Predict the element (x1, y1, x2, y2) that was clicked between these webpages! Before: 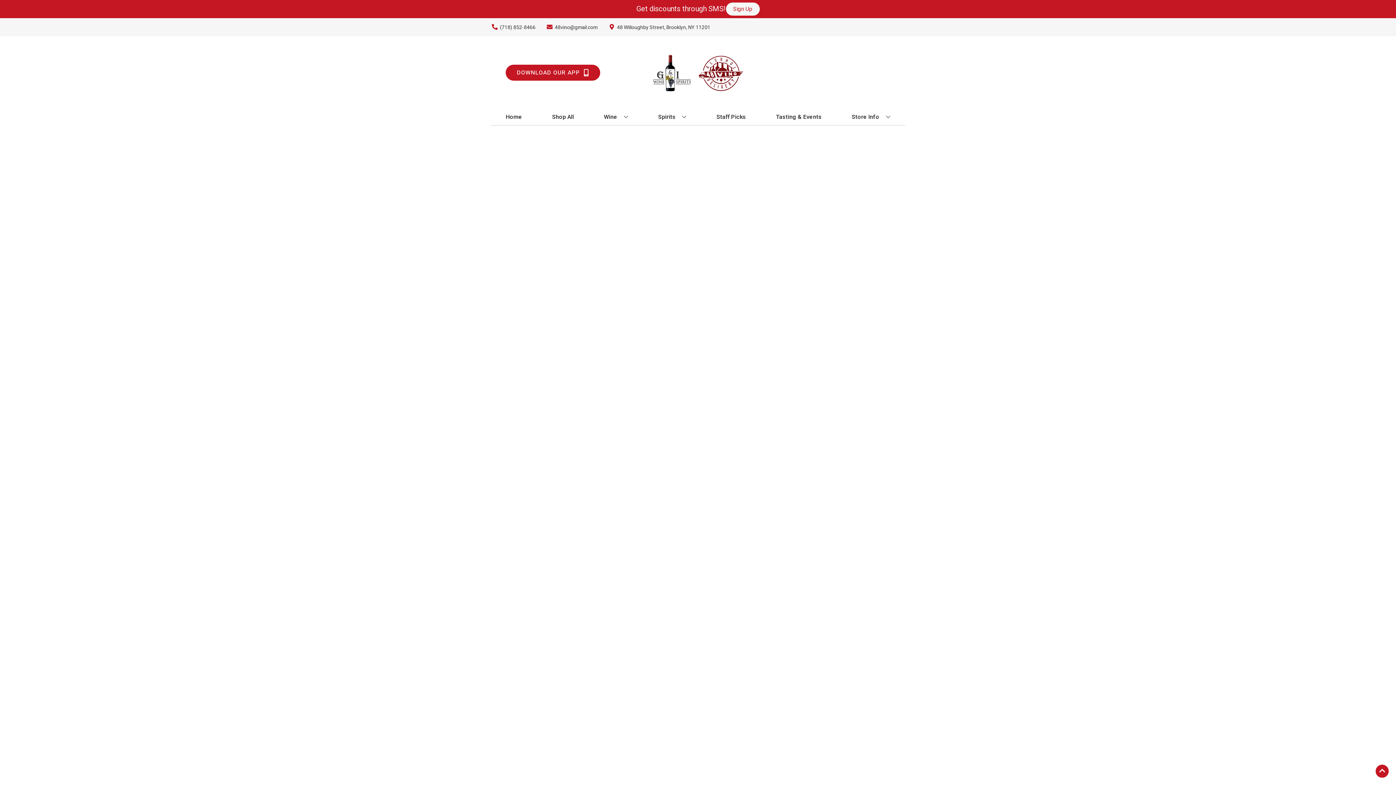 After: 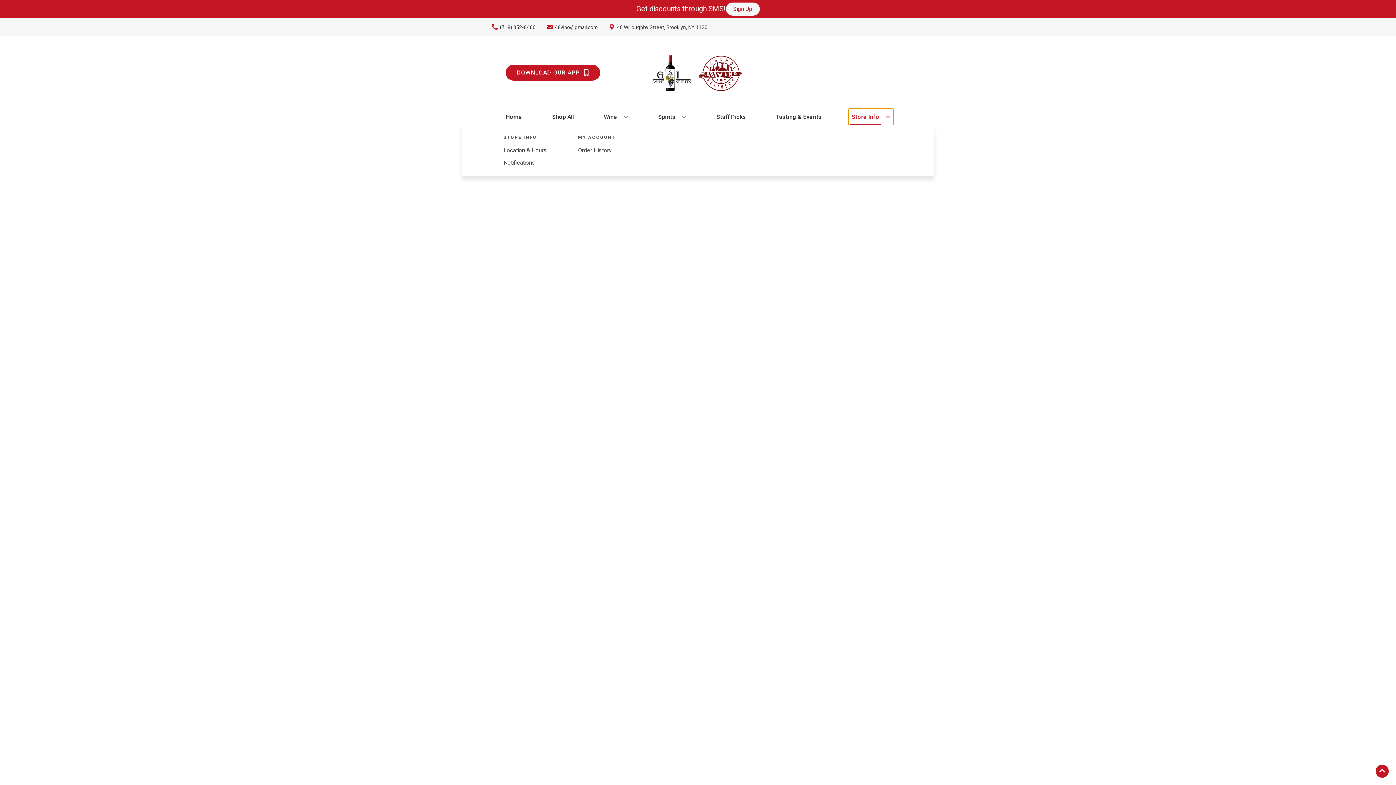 Action: bbox: (848, 109, 893, 125) label: Store Info